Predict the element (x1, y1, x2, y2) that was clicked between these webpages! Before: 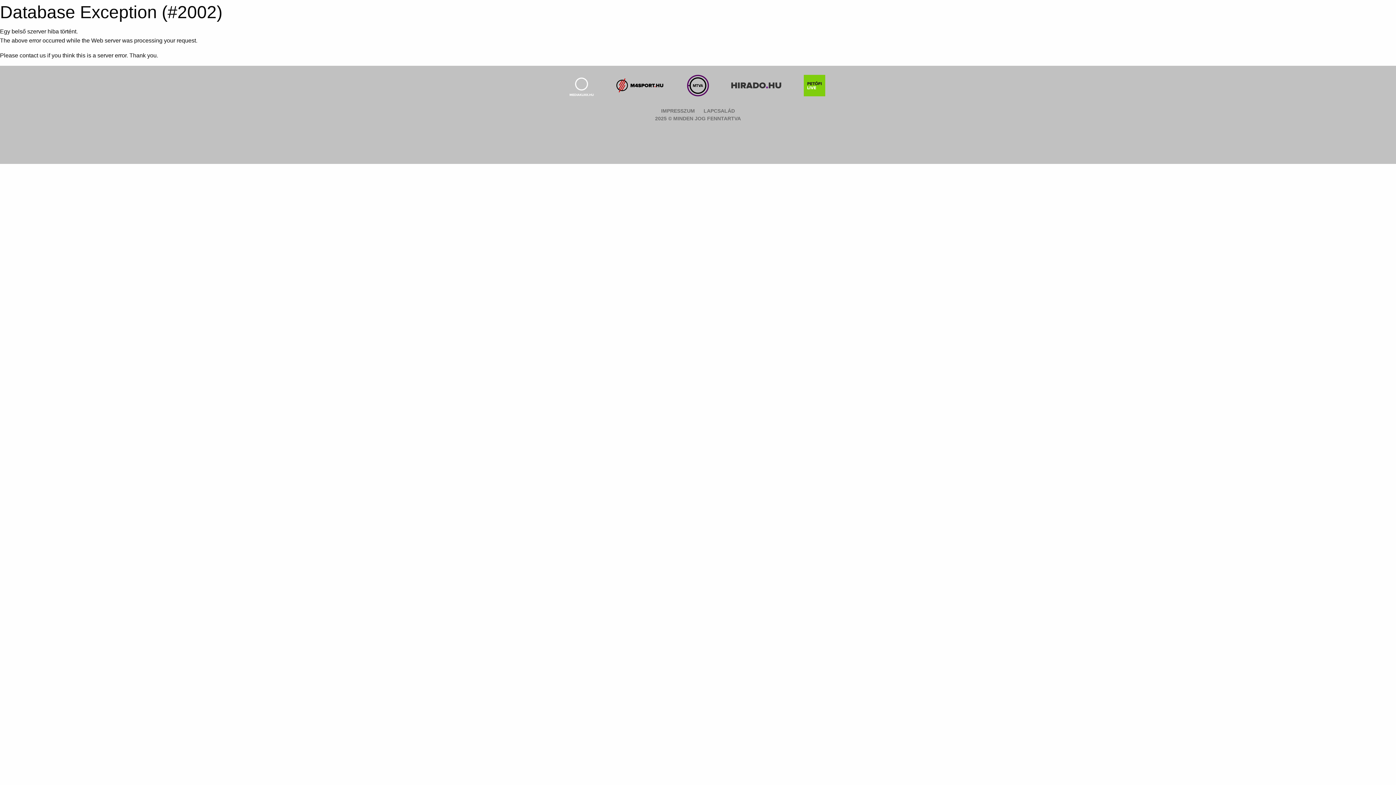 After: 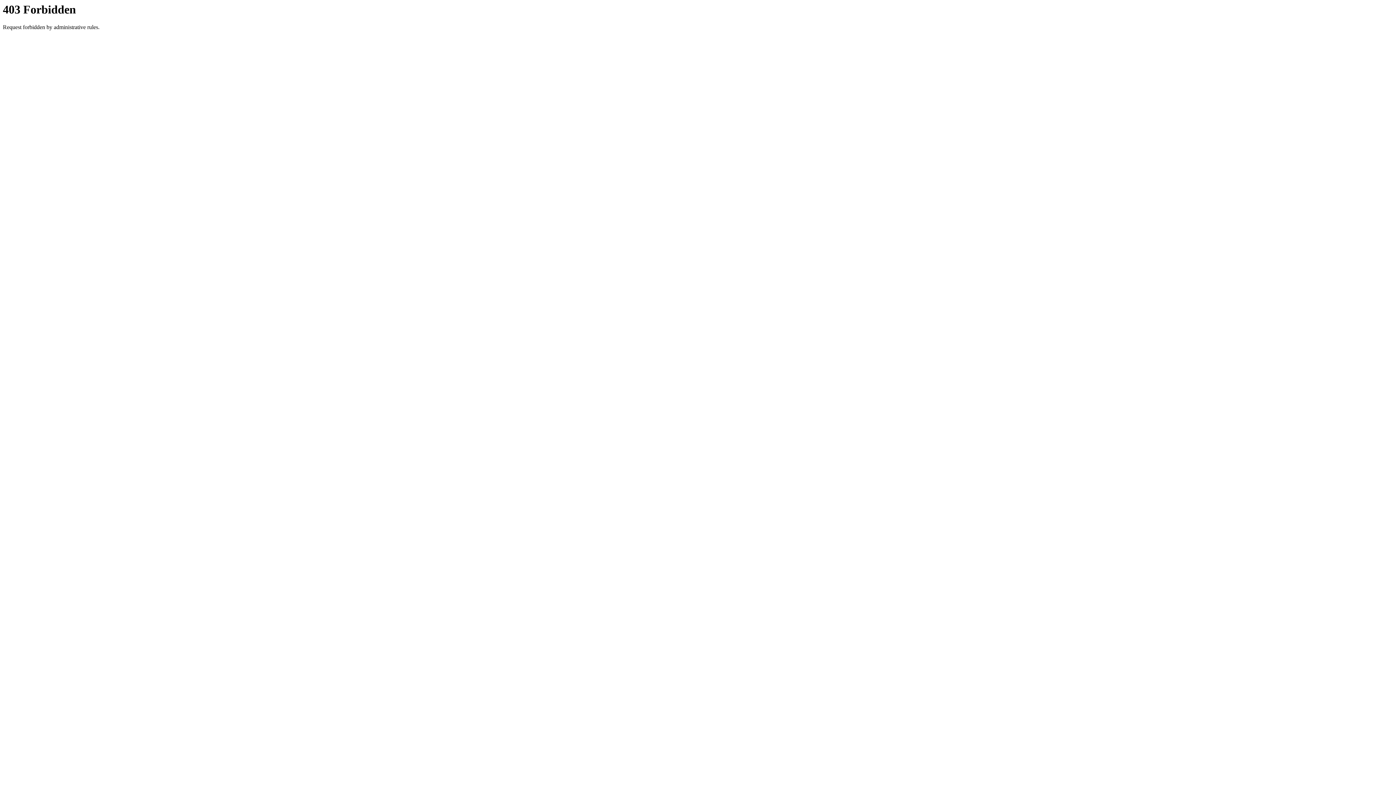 Action: bbox: (669, 74, 727, 96)